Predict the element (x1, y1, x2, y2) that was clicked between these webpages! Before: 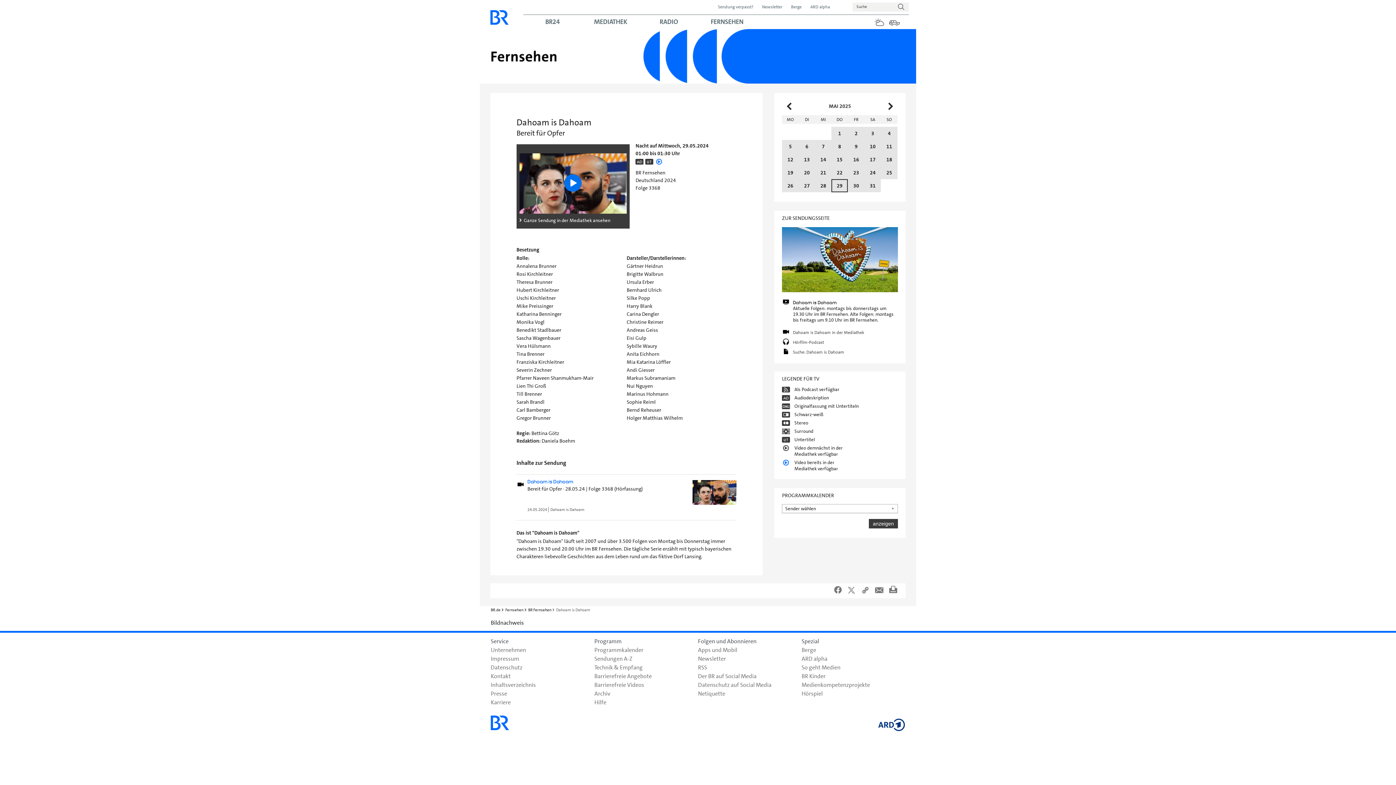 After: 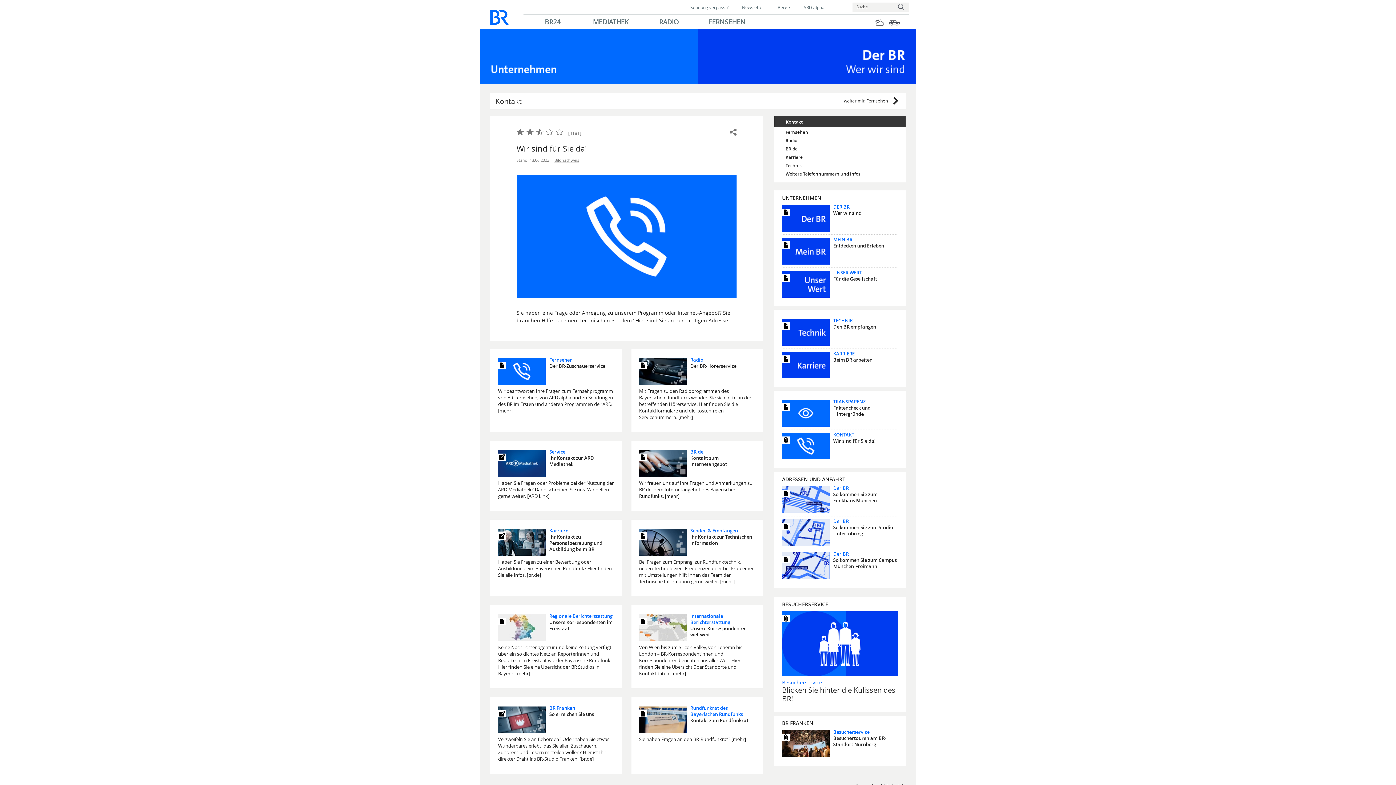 Action: label: Kontakt bbox: (490, 672, 510, 680)